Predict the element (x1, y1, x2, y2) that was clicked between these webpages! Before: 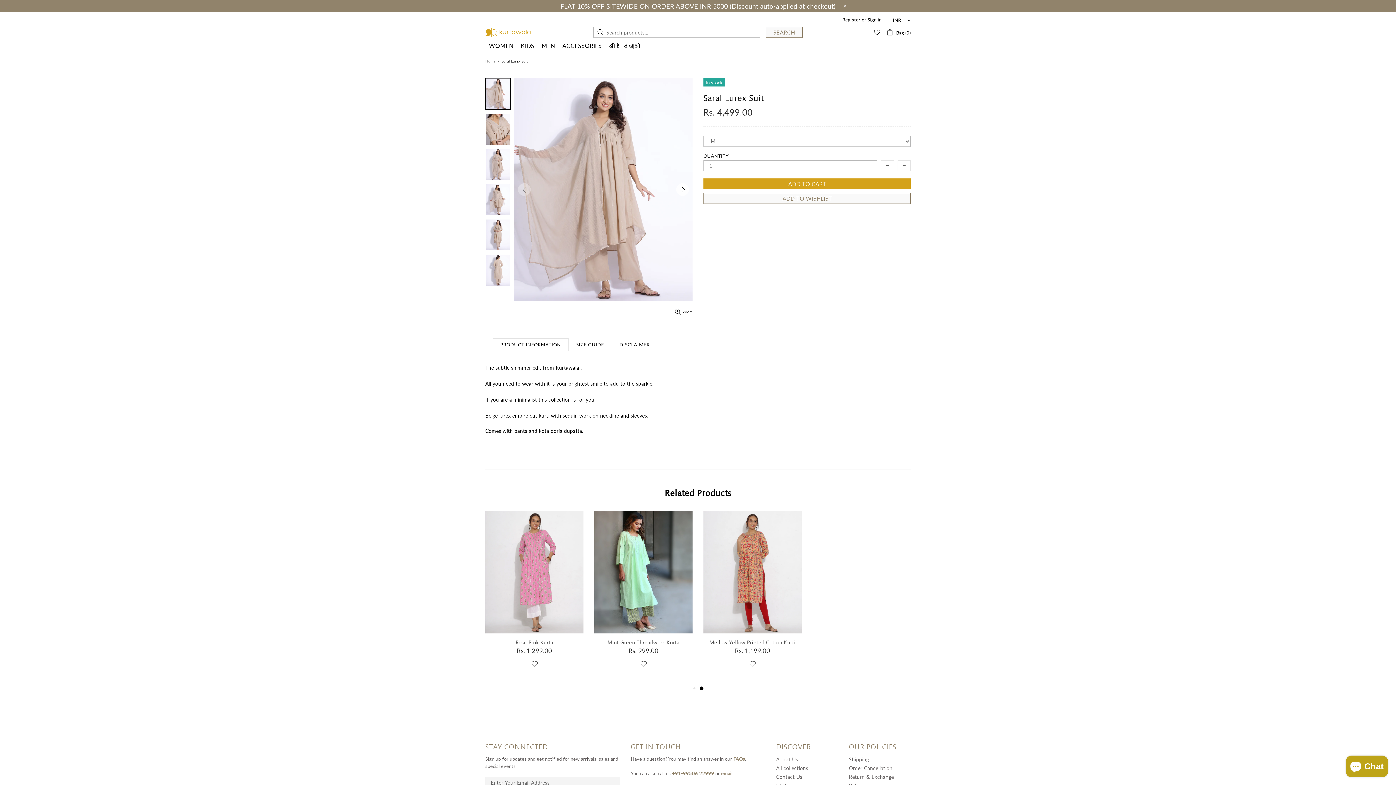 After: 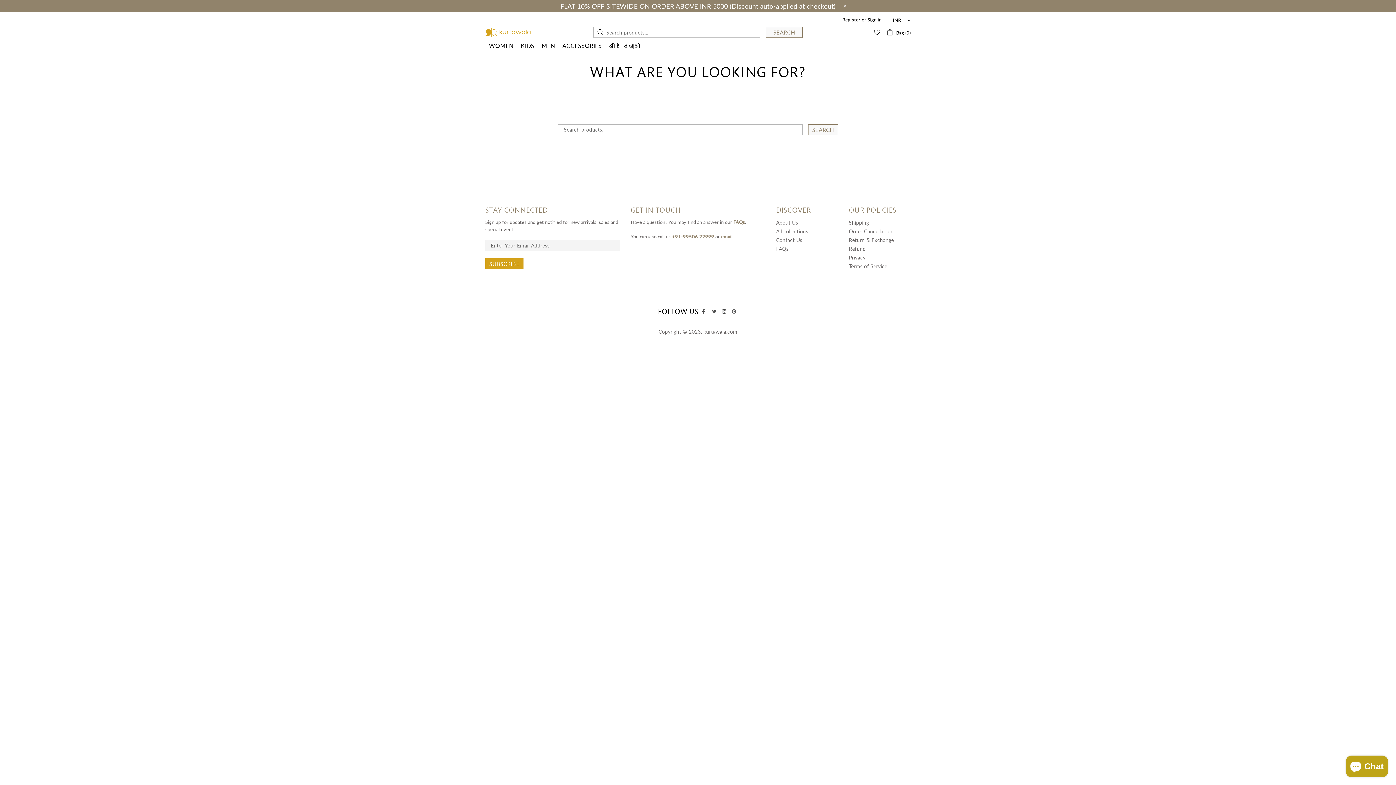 Action: bbox: (765, 27, 802, 37) label: SEARCH